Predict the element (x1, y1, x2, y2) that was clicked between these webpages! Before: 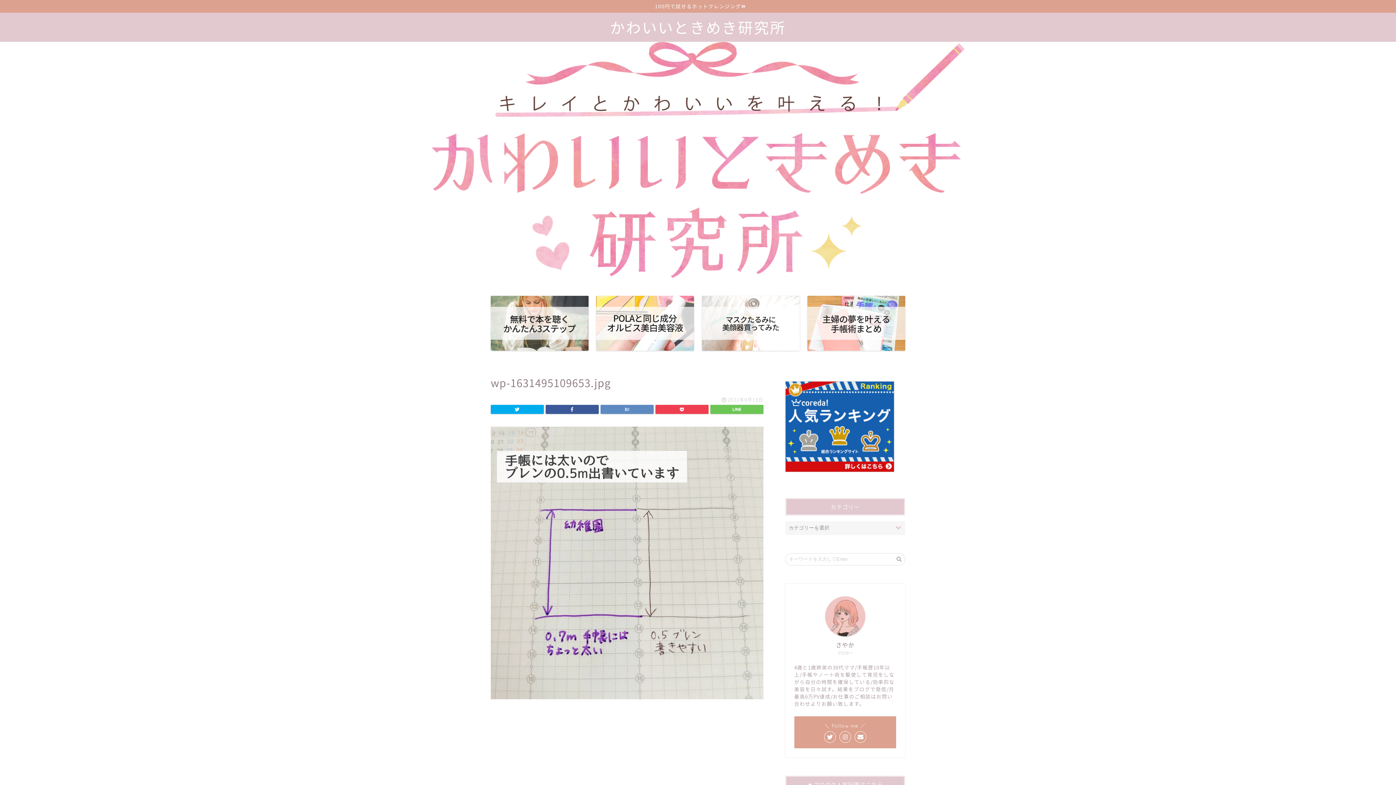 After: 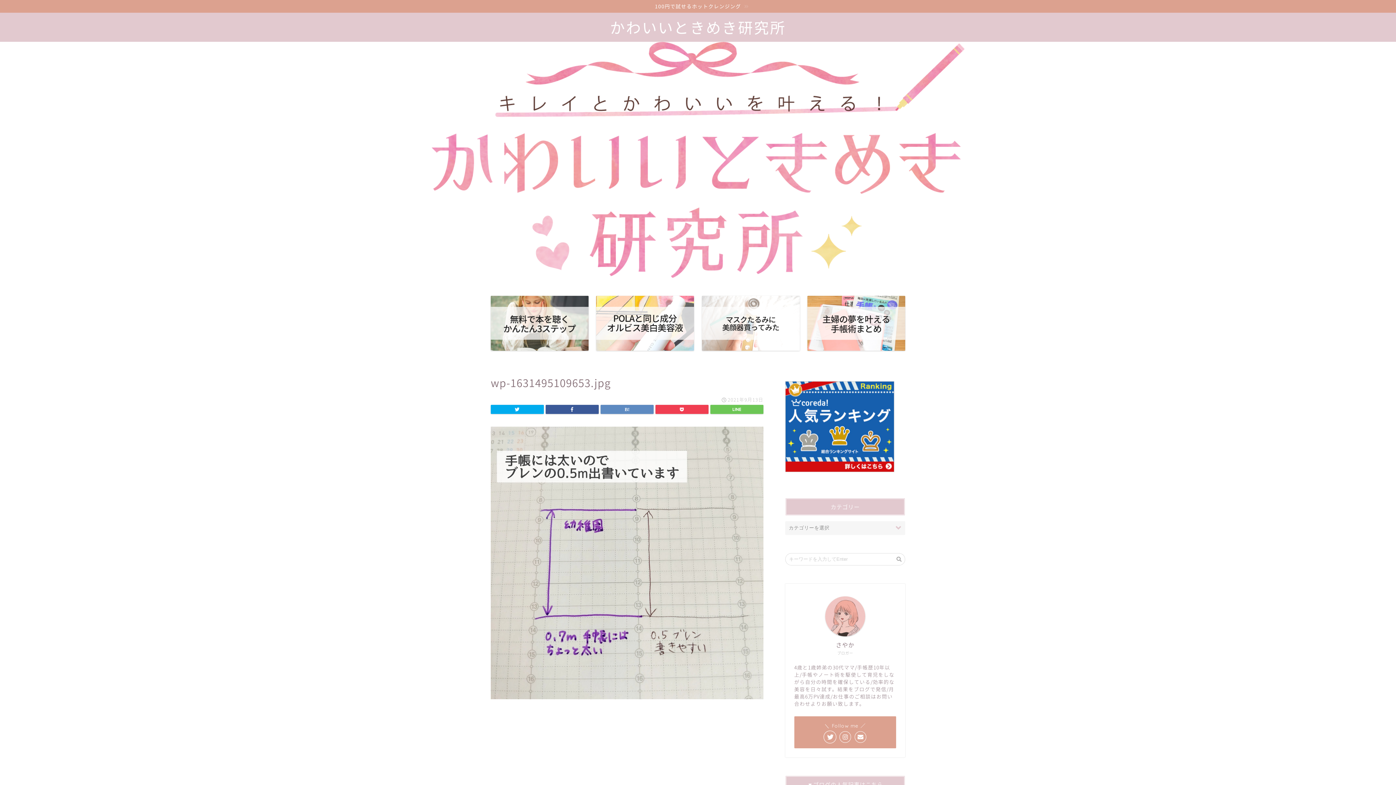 Action: bbox: (824, 731, 835, 743)